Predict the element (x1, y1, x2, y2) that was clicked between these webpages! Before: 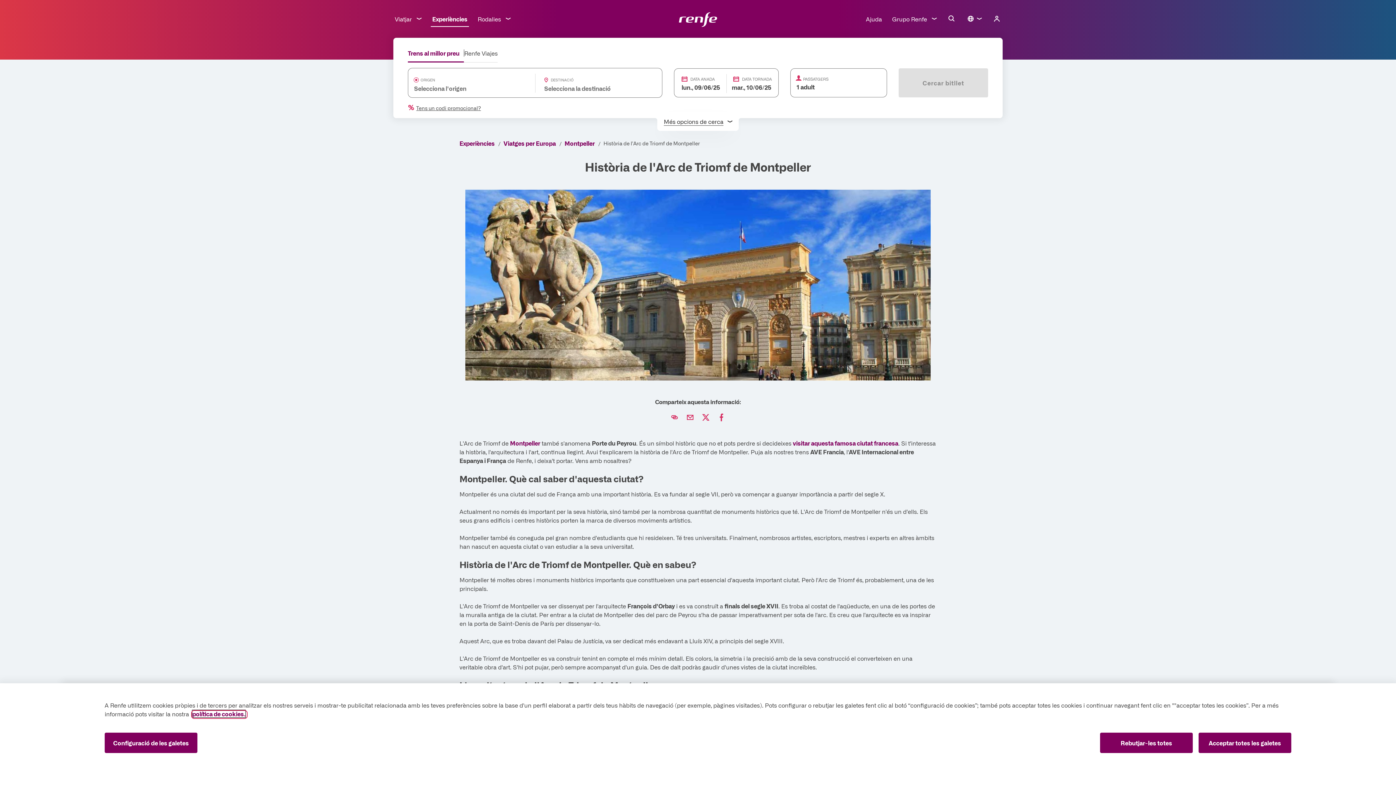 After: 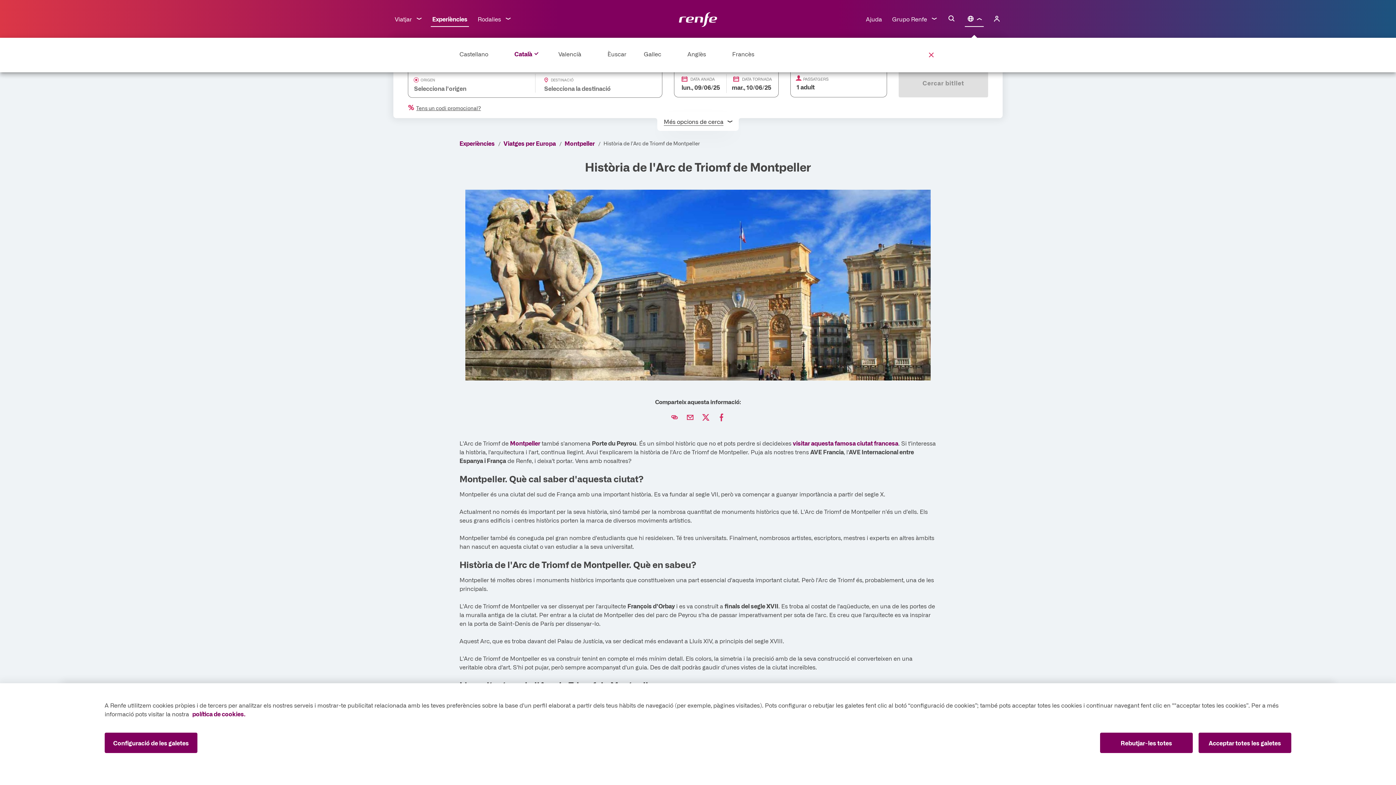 Action: bbox: (983, 12, 1003, 25) label: Selector de idiomas